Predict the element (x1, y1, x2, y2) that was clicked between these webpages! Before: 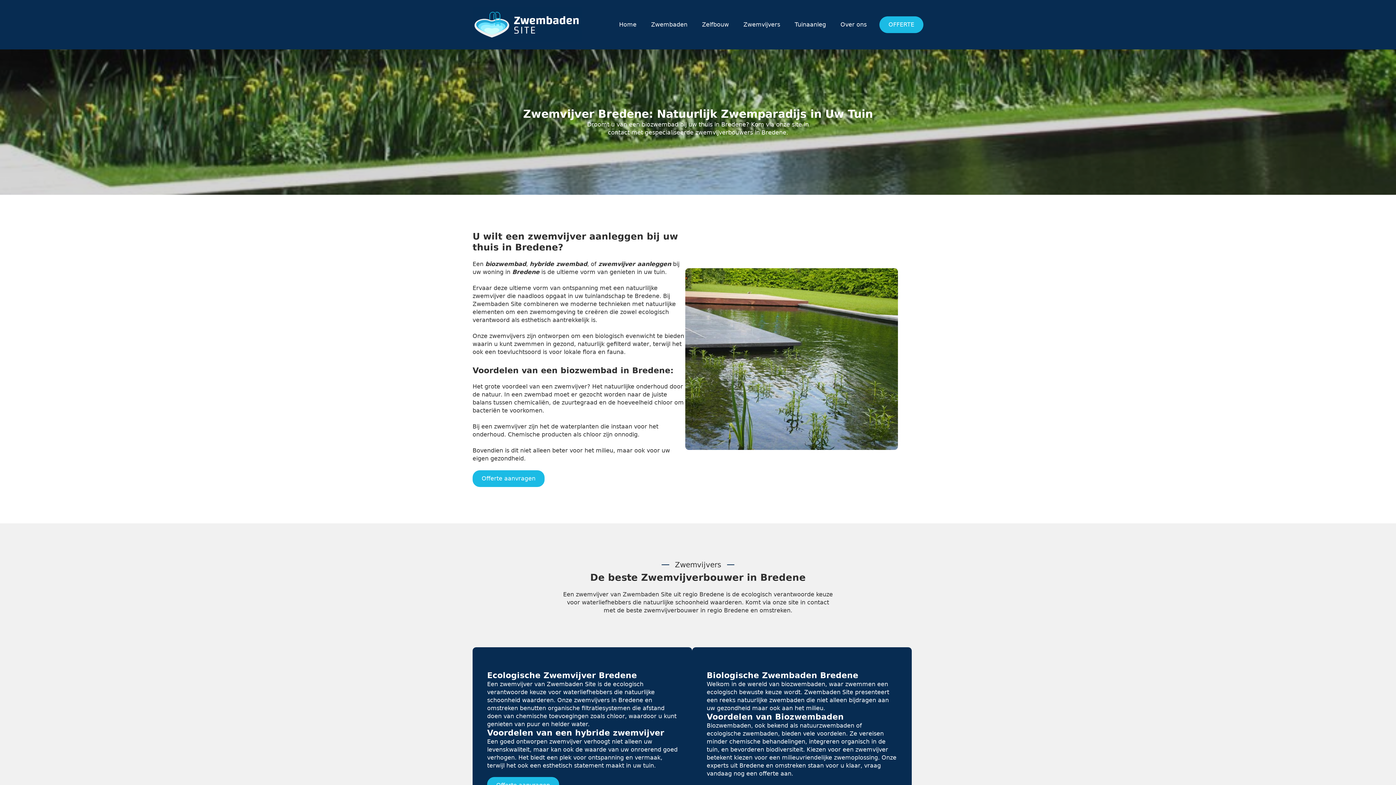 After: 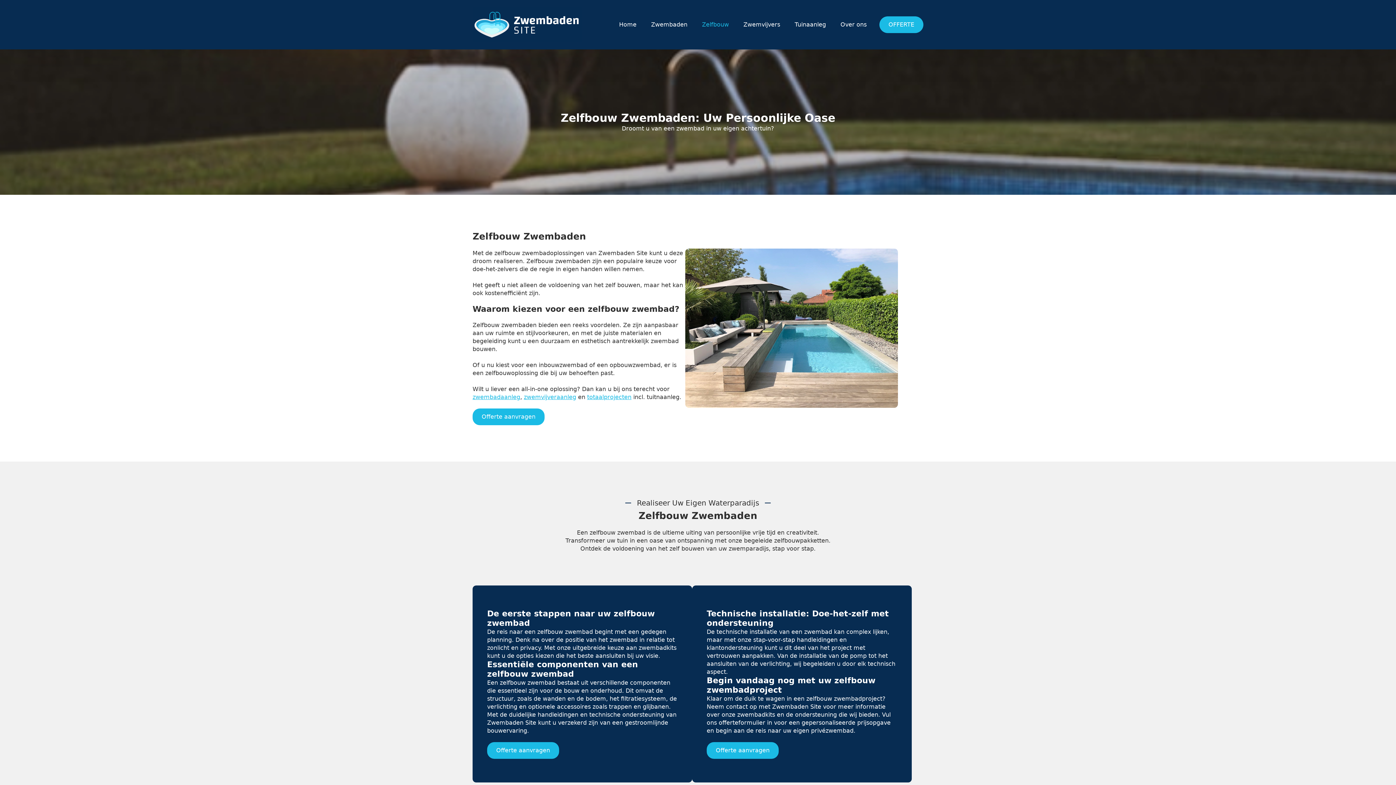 Action: bbox: (694, 14, 736, 34) label: Zelfbouw